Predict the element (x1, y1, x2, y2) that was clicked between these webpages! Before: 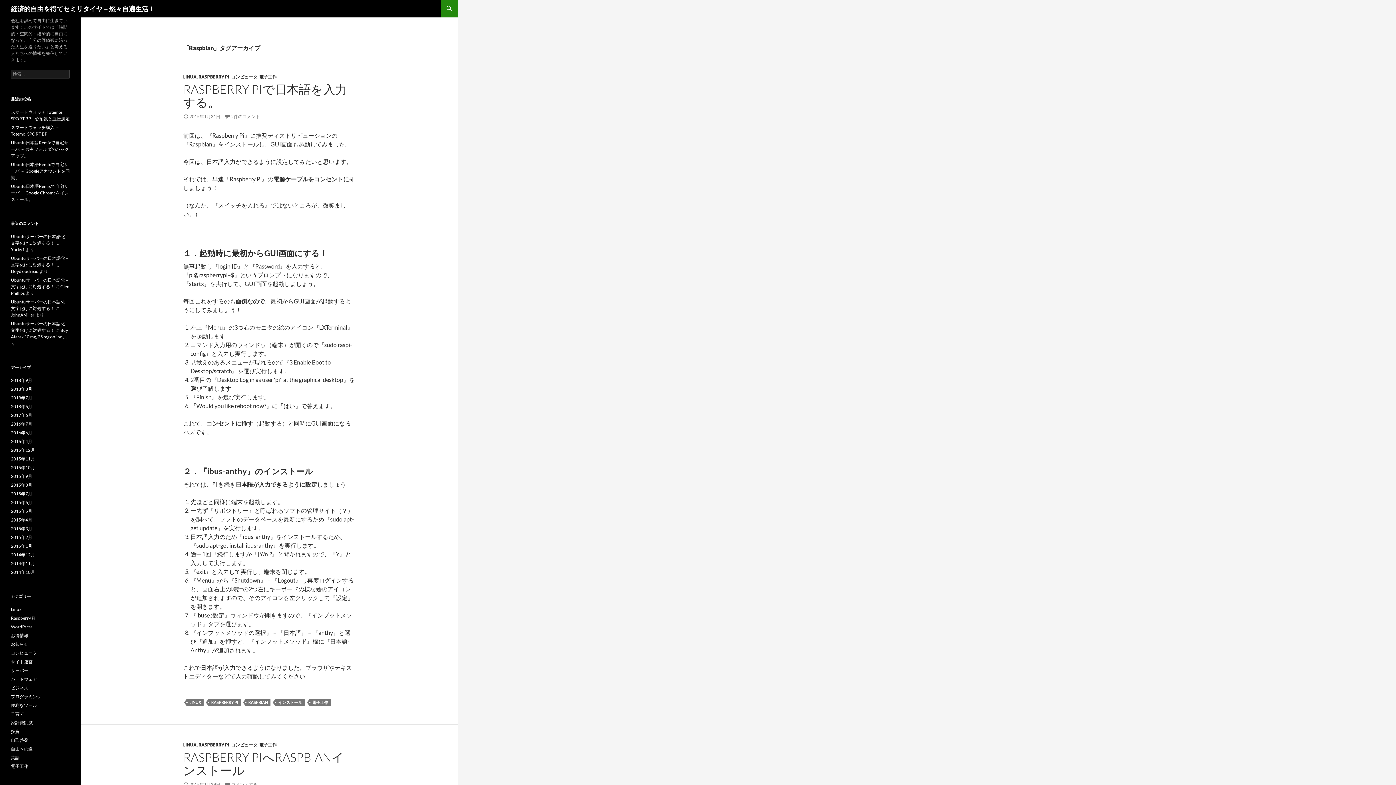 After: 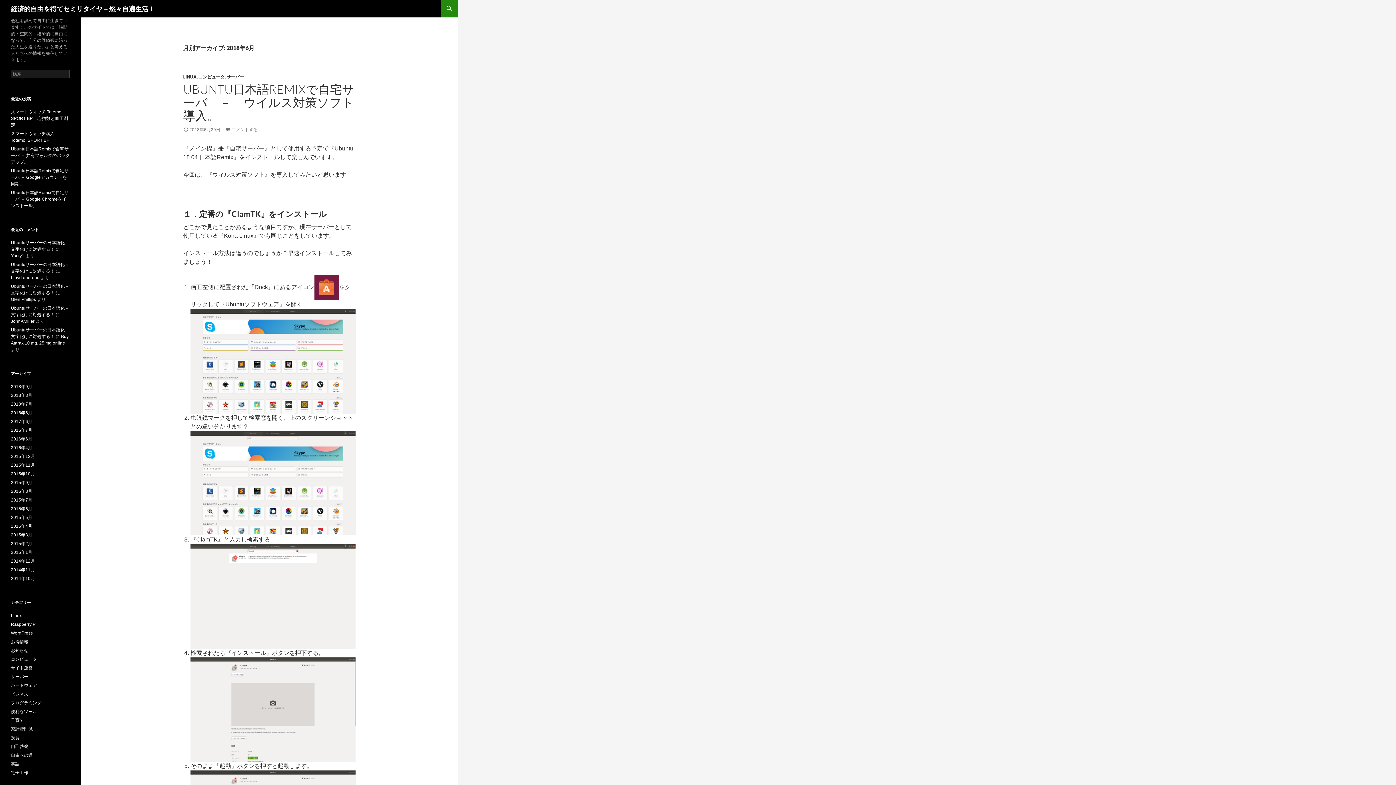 Action: label: 2018年6月 bbox: (10, 404, 32, 409)